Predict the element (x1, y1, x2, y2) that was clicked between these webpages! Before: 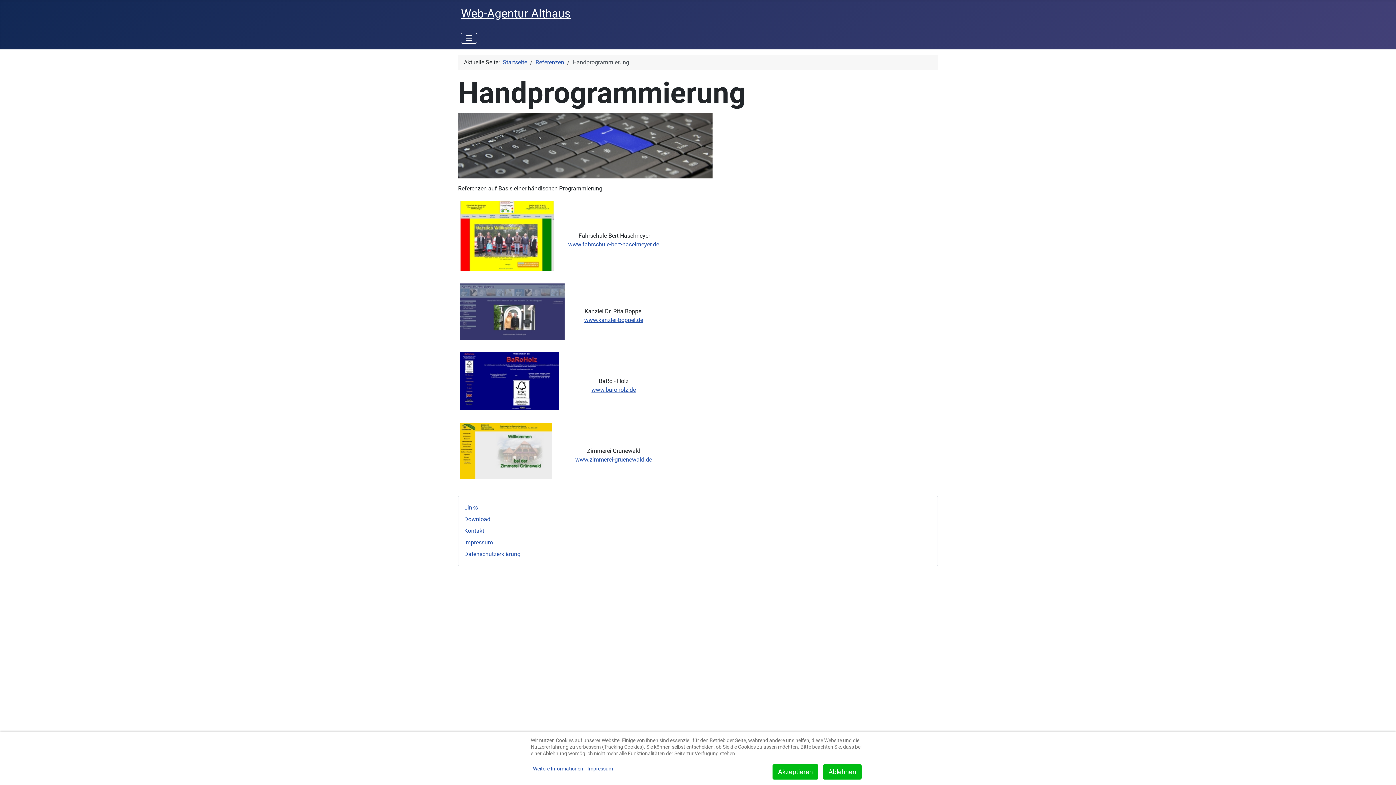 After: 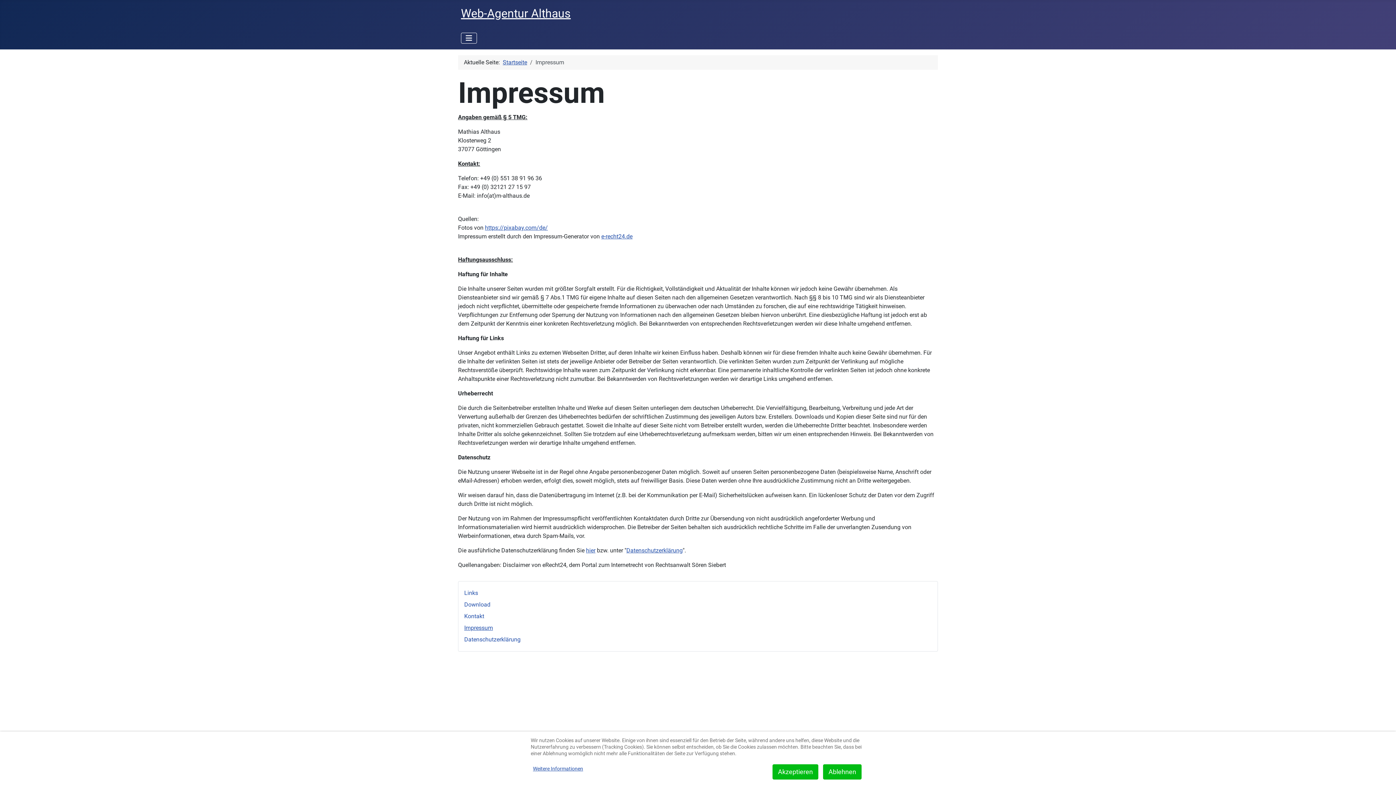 Action: label: Impressum bbox: (464, 539, 493, 546)